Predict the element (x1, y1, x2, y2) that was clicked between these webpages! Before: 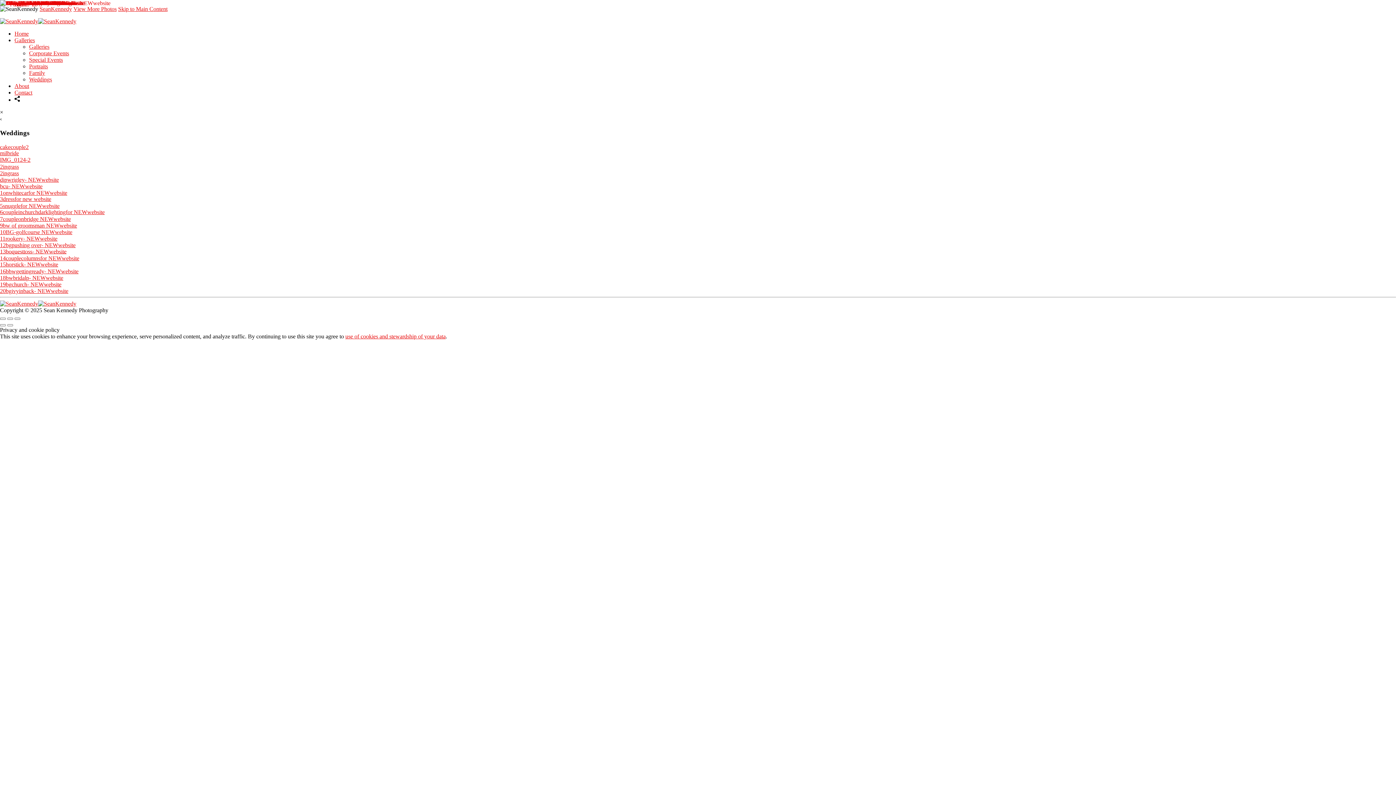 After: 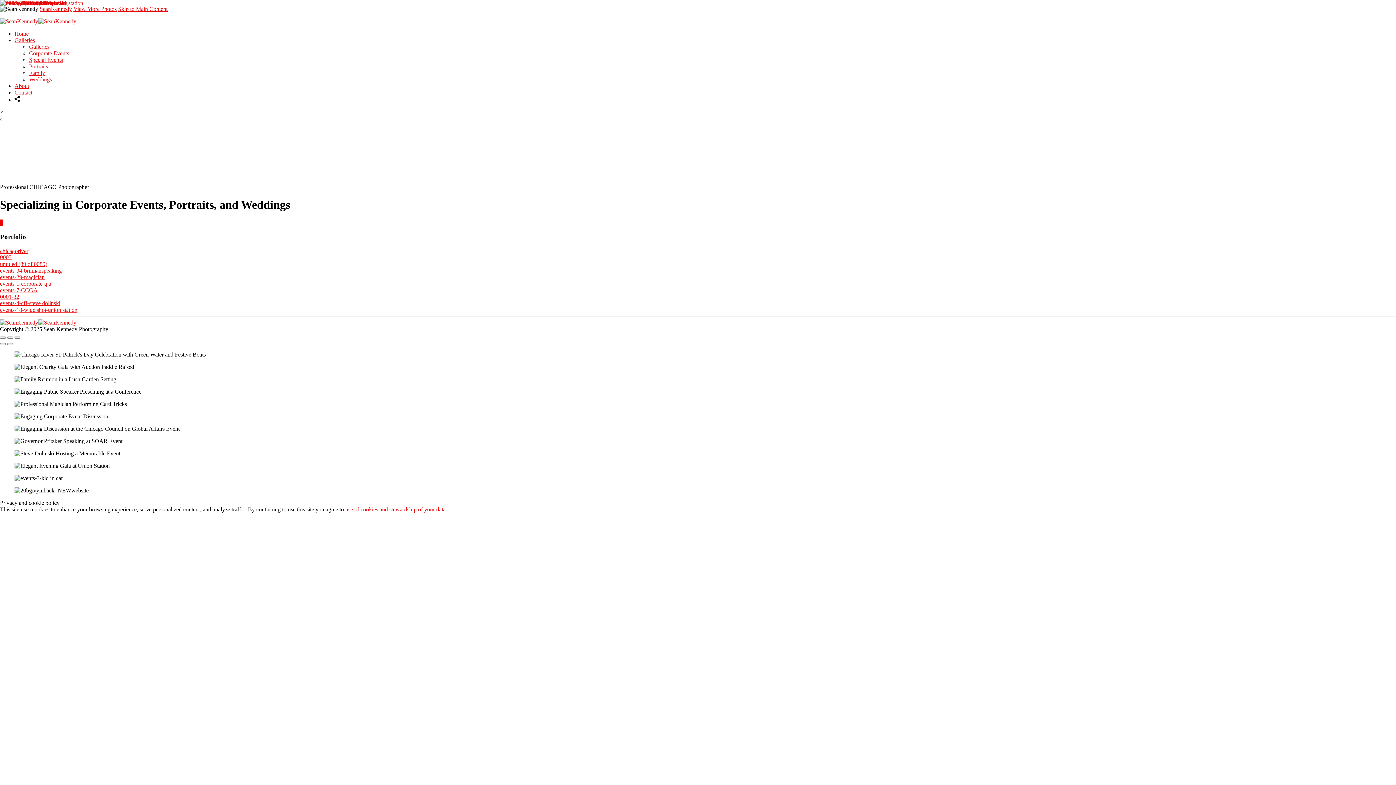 Action: bbox: (0, 300, 76, 307) label: Logo